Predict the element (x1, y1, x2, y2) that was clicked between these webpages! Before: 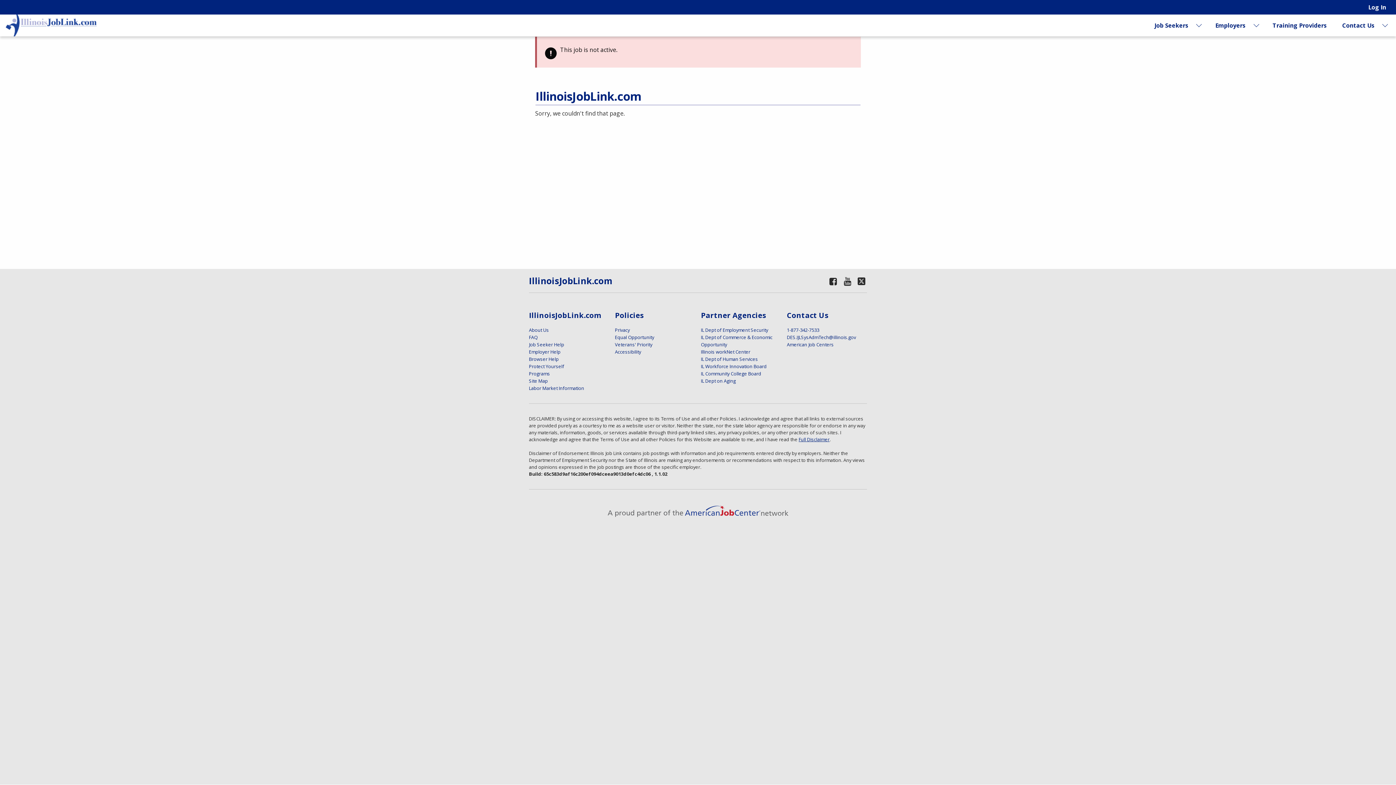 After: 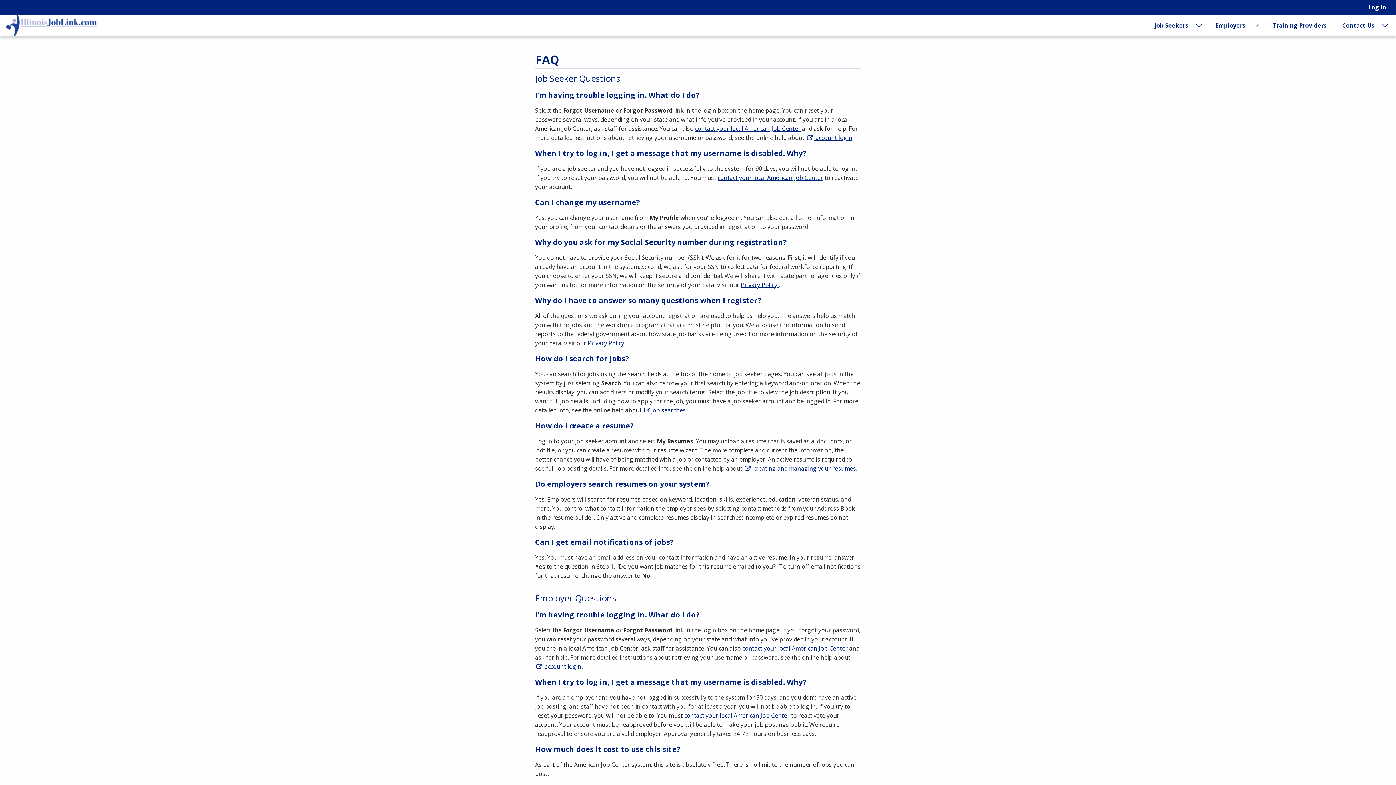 Action: bbox: (529, 334, 537, 340) label: FAQ